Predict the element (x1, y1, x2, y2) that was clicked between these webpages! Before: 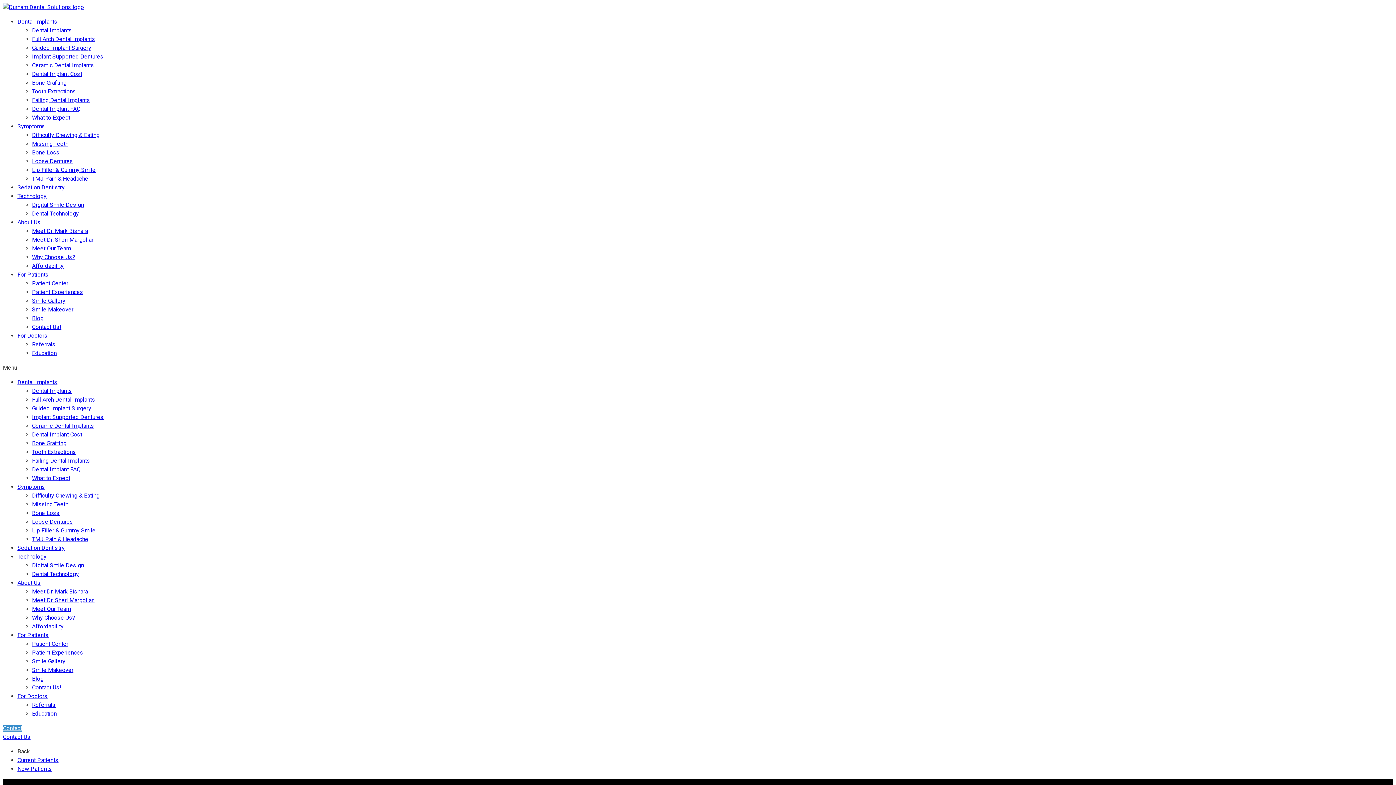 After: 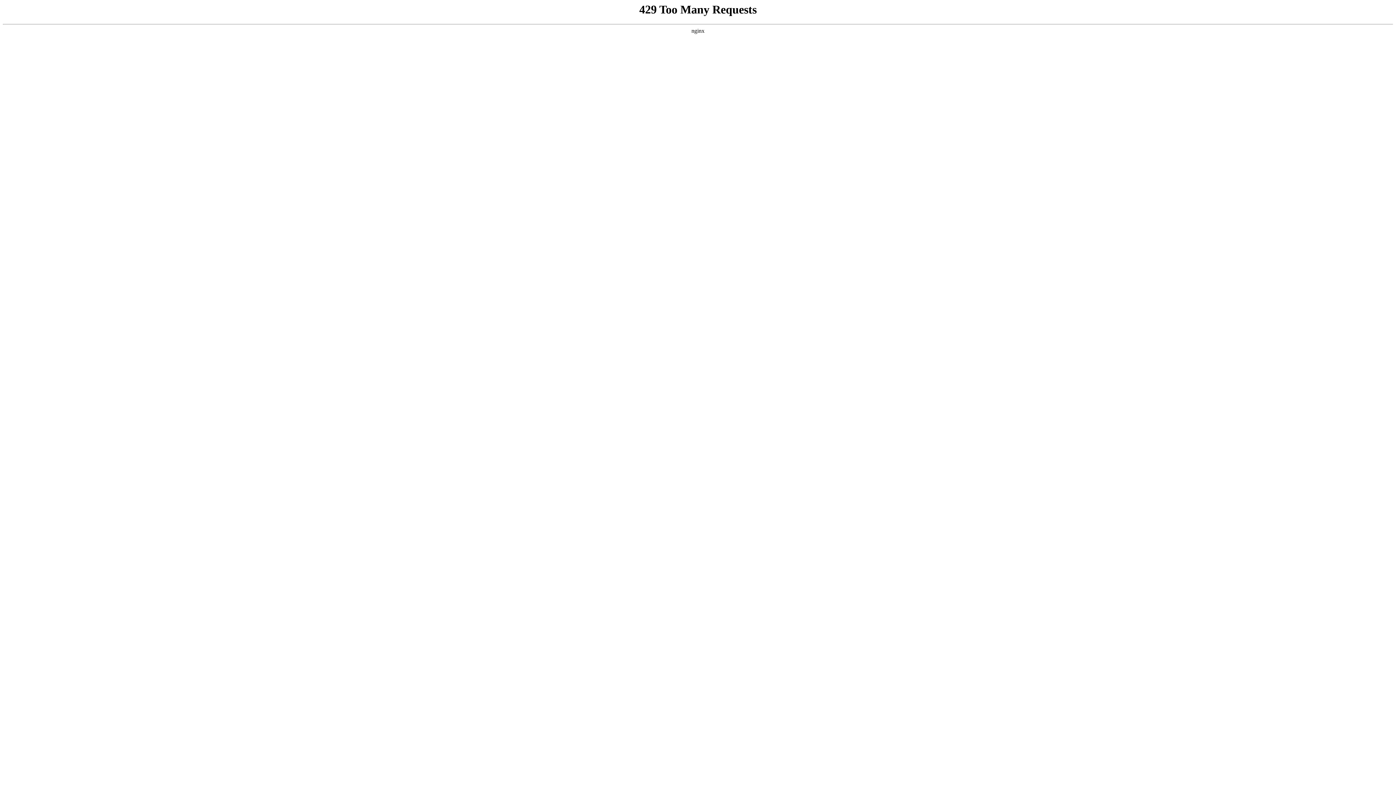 Action: bbox: (32, 448, 76, 455) label: Tooth Extractions